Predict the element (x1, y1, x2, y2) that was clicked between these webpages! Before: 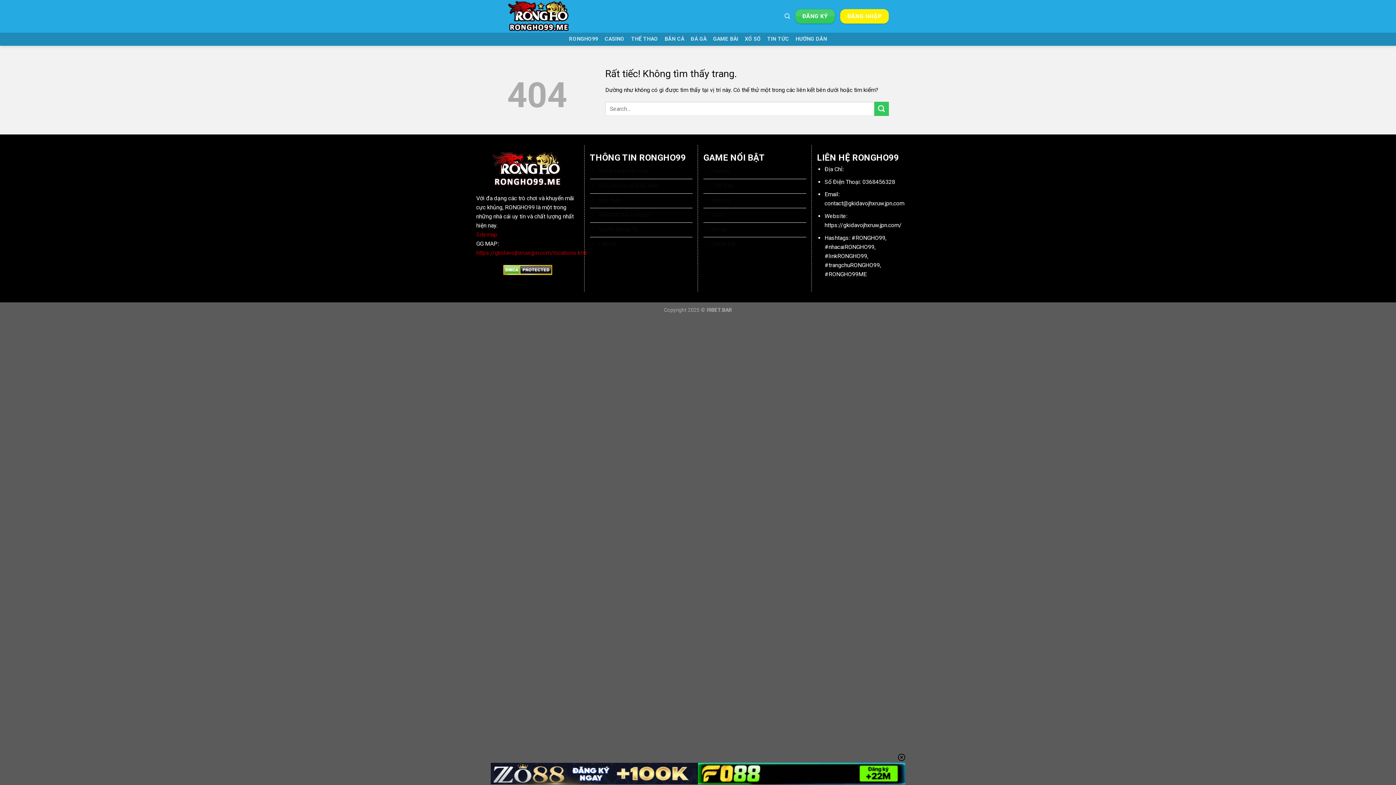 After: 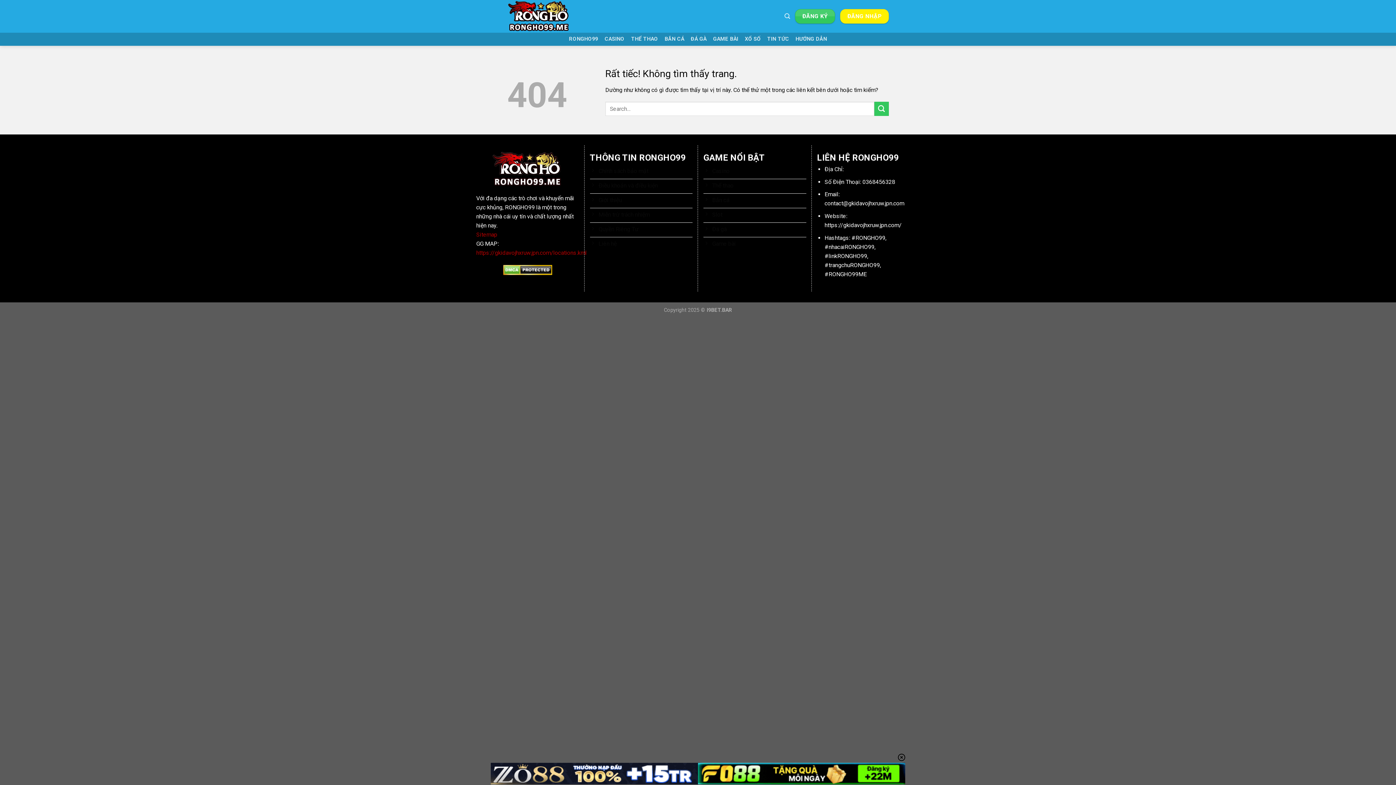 Action: bbox: (490, 763, 698, 784)